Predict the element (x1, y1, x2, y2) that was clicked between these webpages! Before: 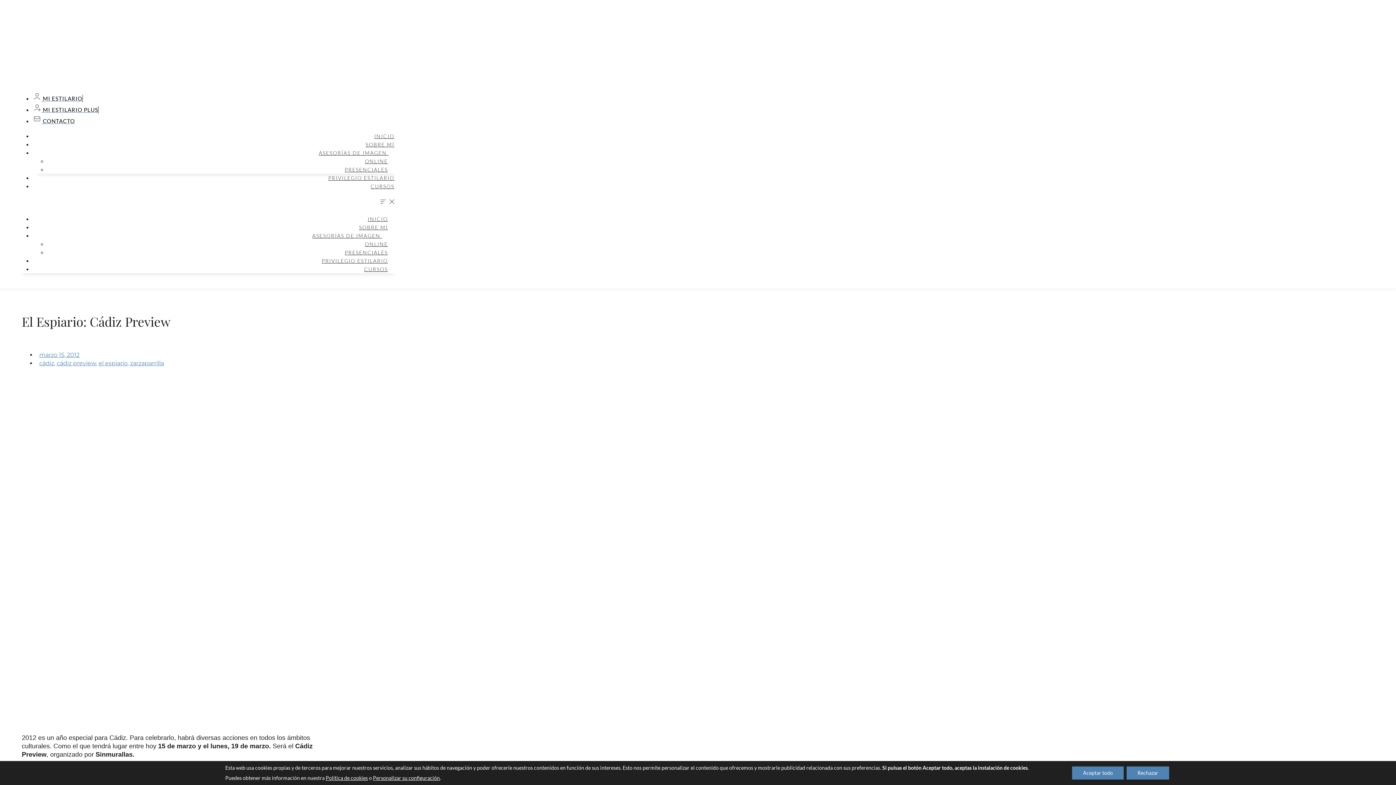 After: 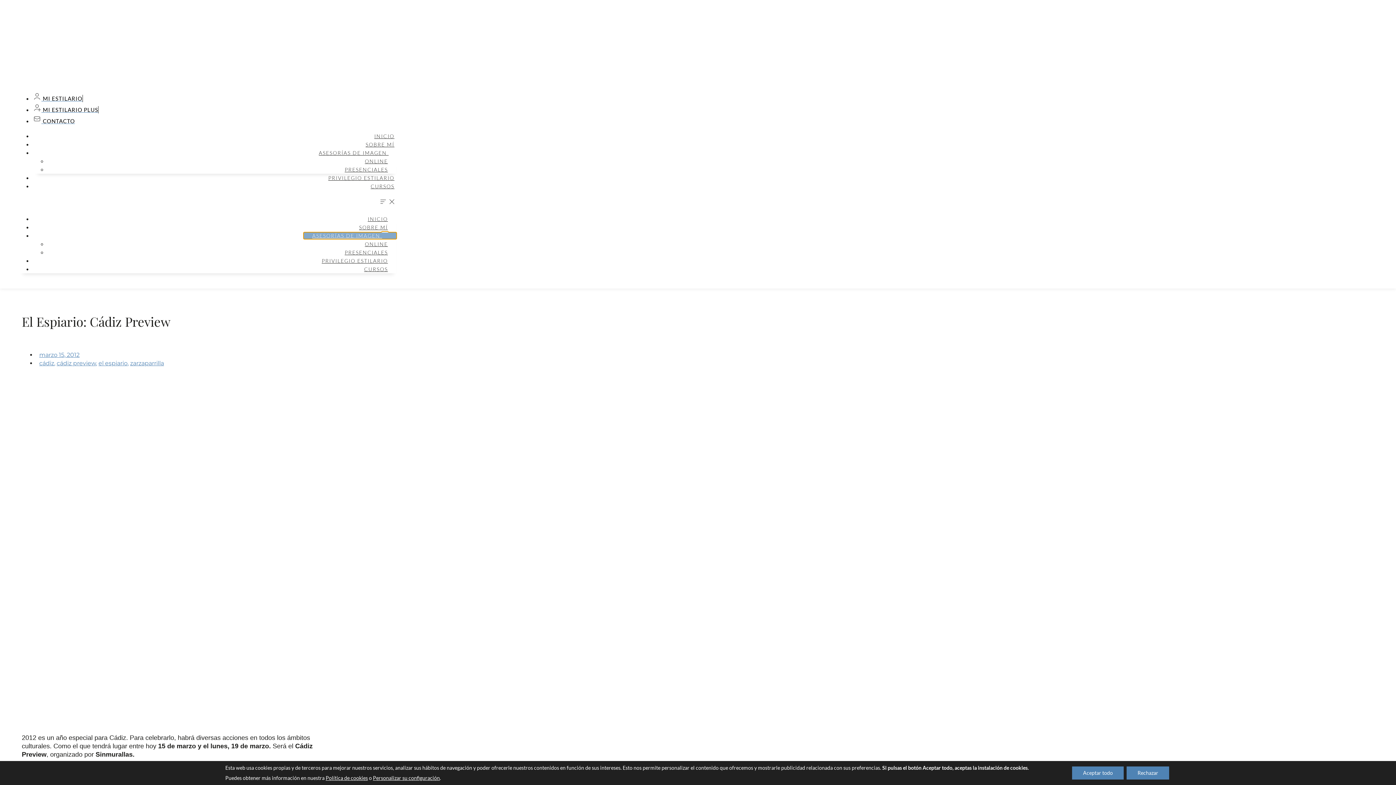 Action: label: ASESORÍAS DE IMAGEN  bbox: (304, 232, 396, 238)